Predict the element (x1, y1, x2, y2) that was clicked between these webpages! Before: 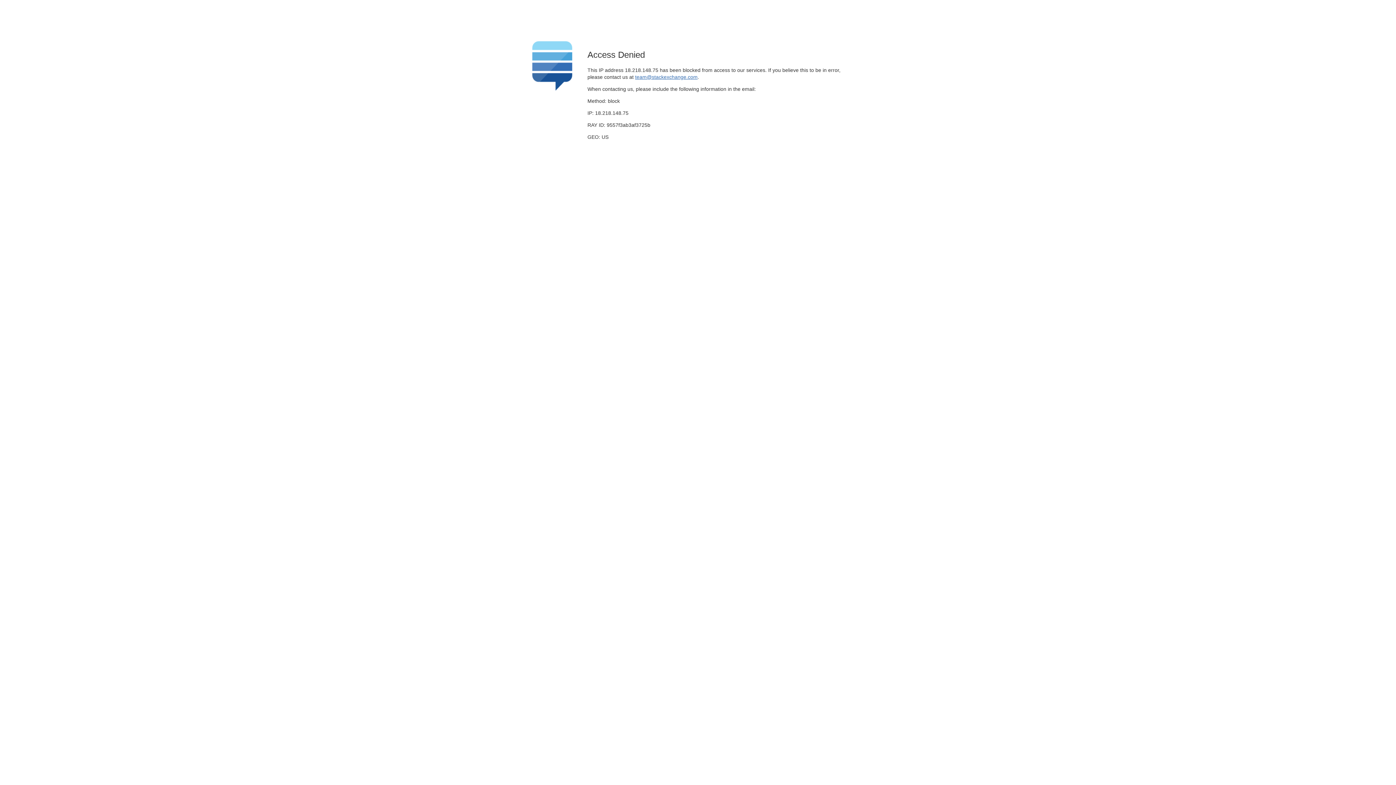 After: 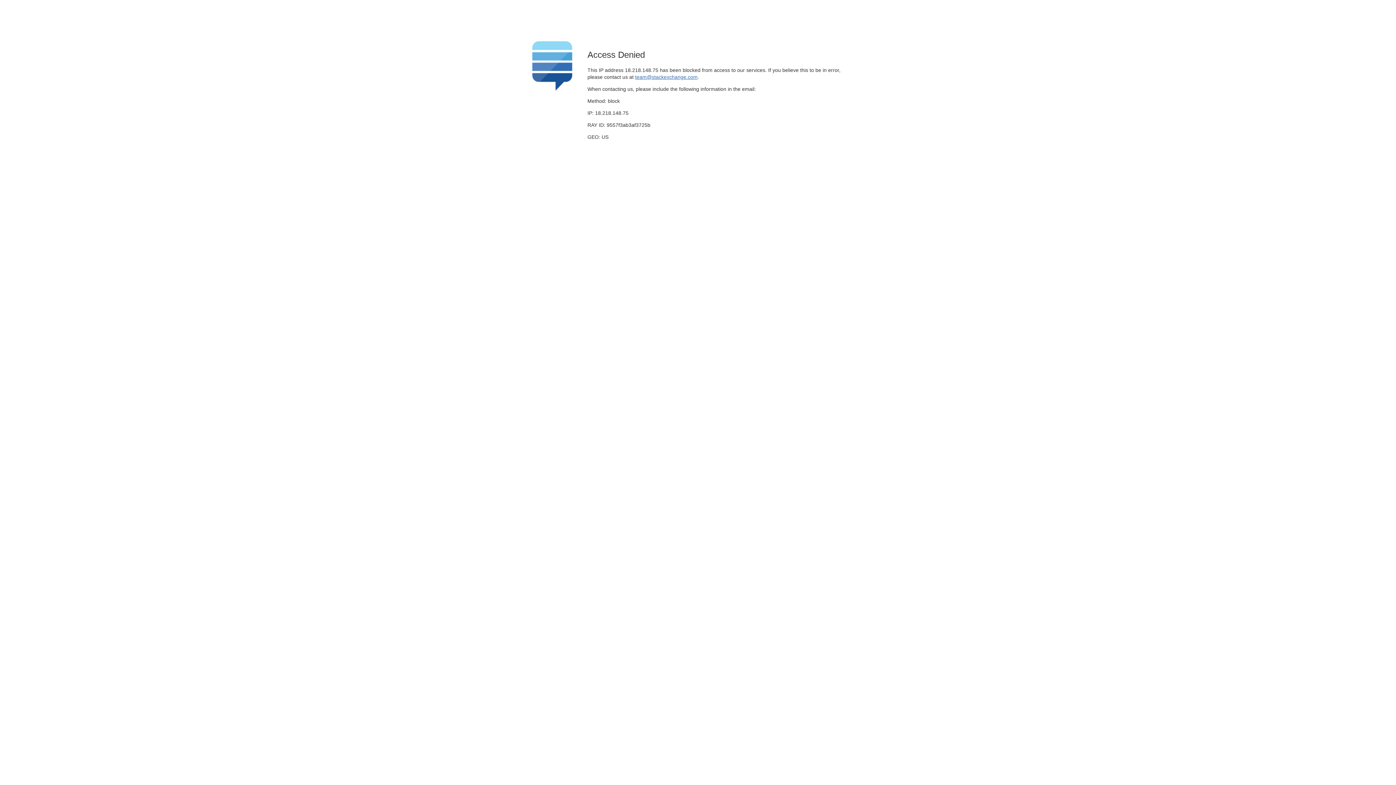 Action: bbox: (635, 74, 697, 79) label: team@stackexchange.com